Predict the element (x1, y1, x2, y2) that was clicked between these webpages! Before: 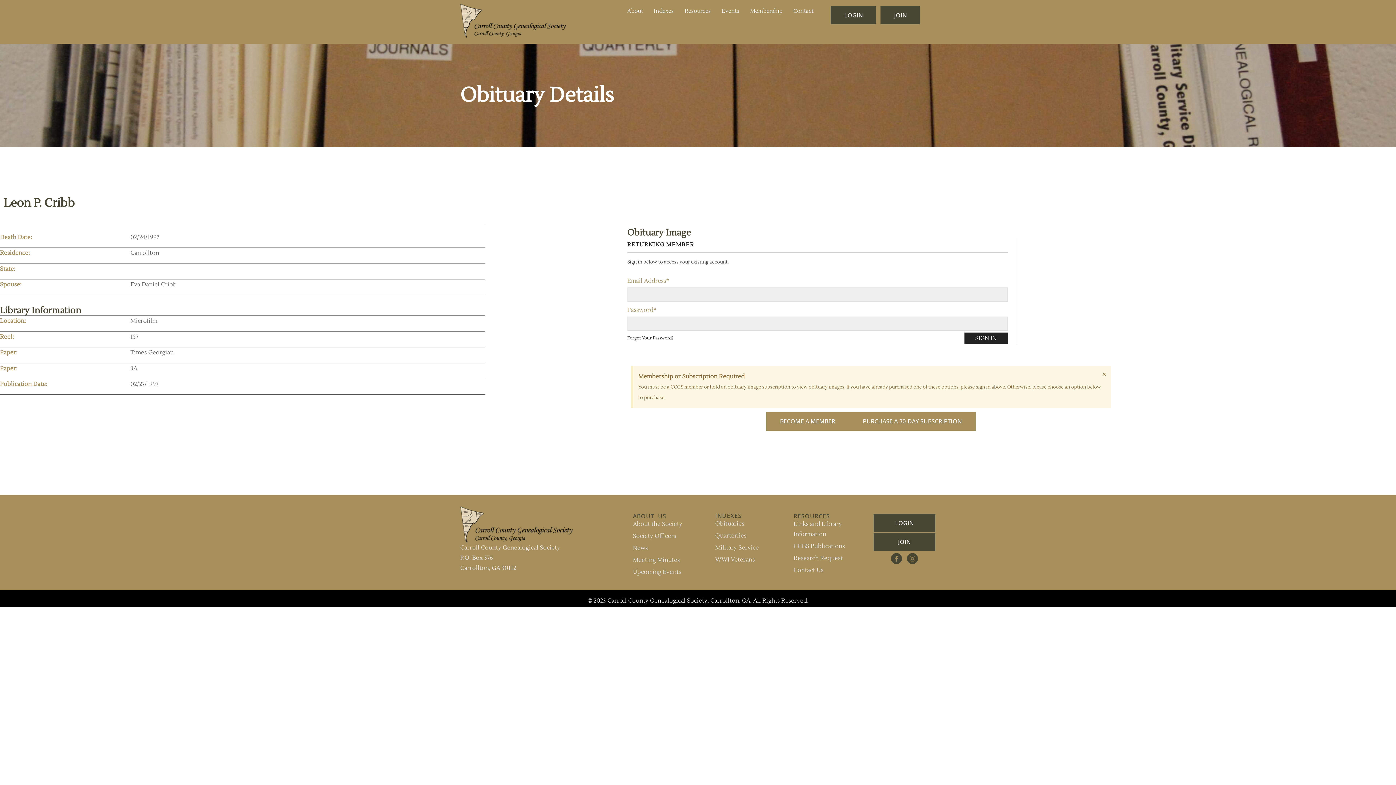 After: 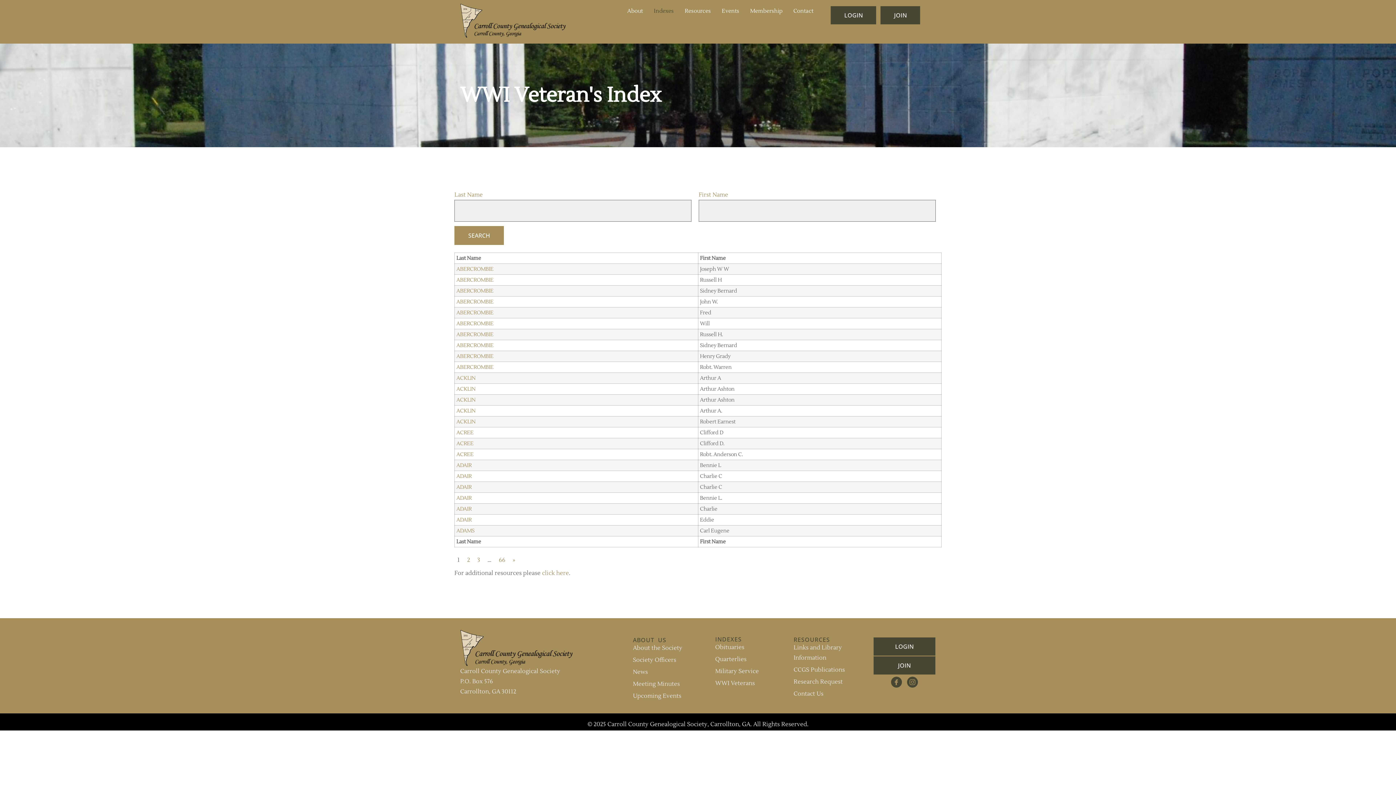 Action: label: WWI Veterans bbox: (715, 555, 782, 565)